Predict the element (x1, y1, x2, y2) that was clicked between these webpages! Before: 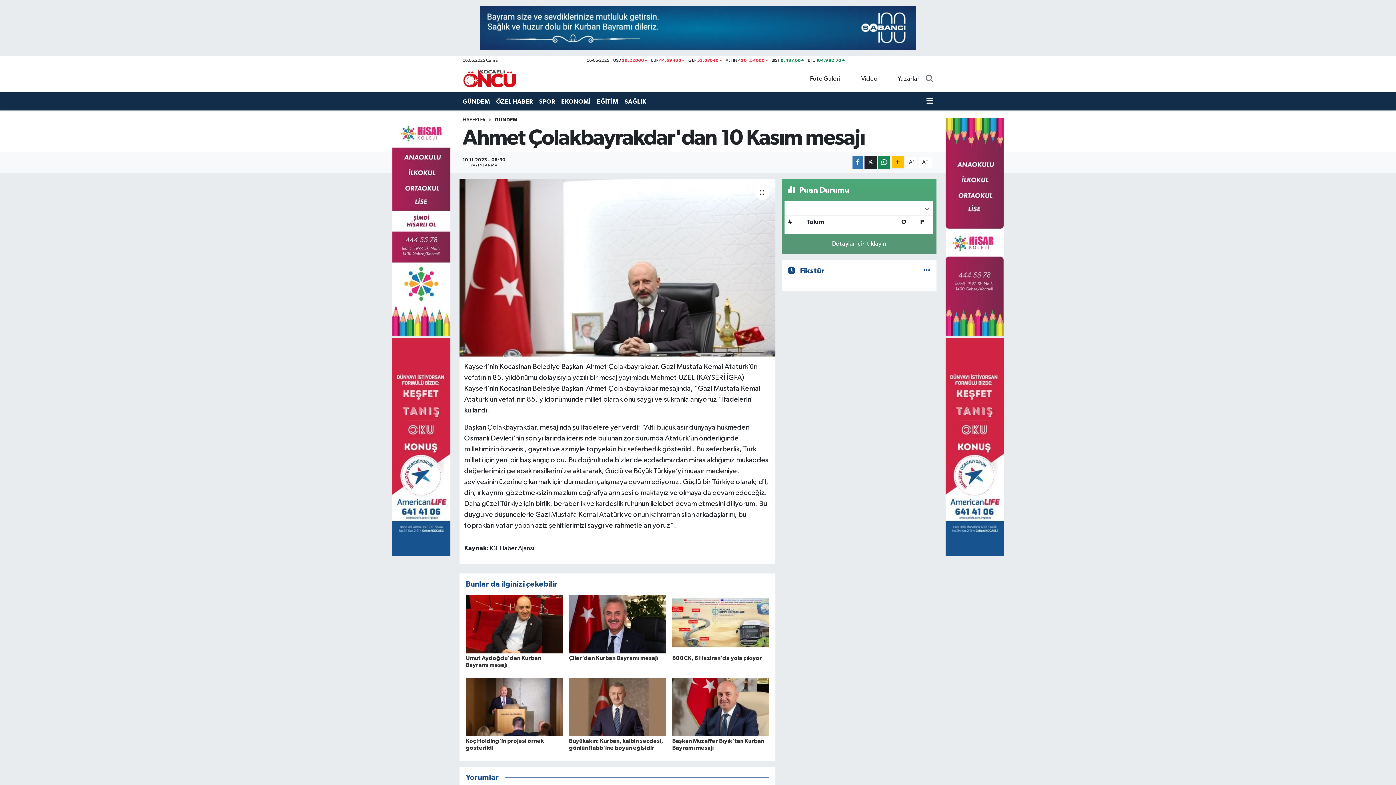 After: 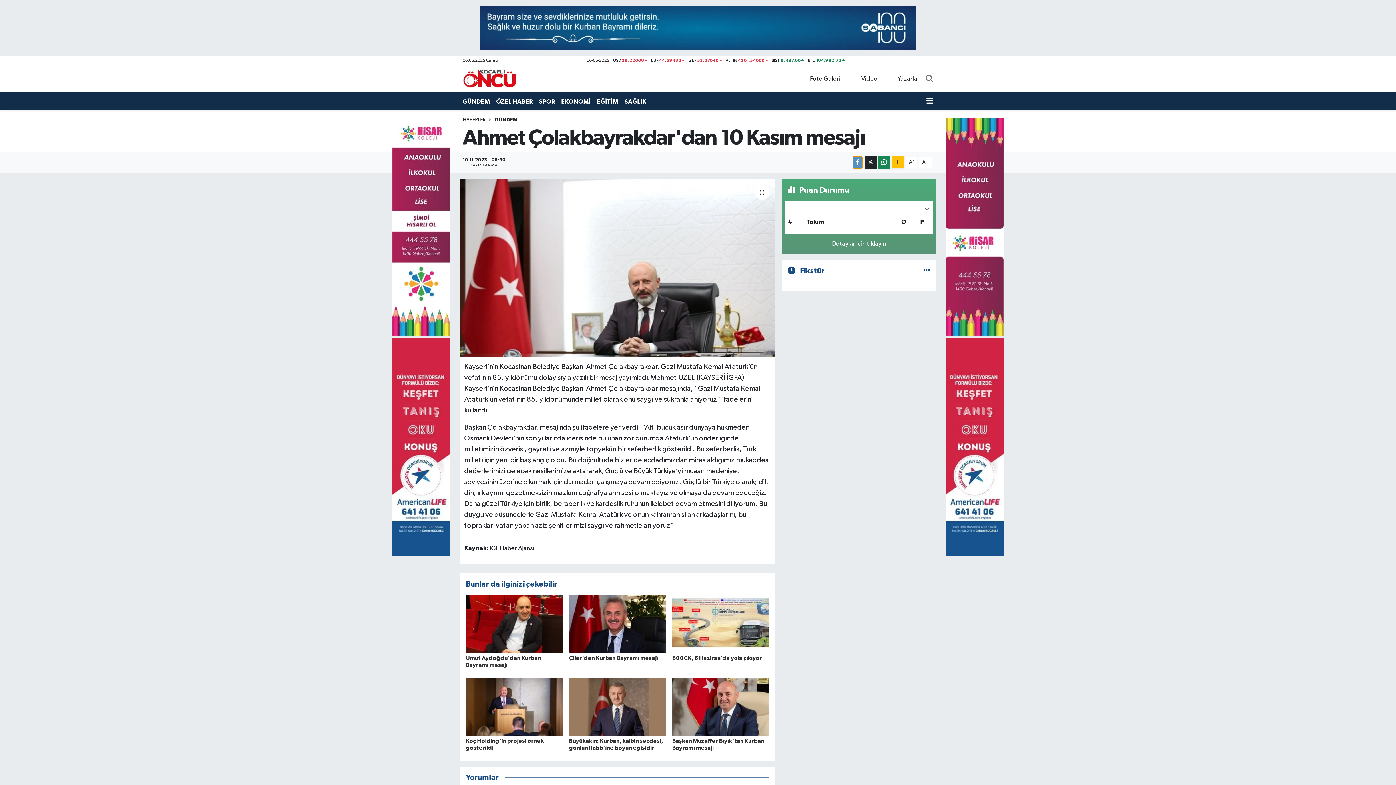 Action: bbox: (852, 156, 863, 168)